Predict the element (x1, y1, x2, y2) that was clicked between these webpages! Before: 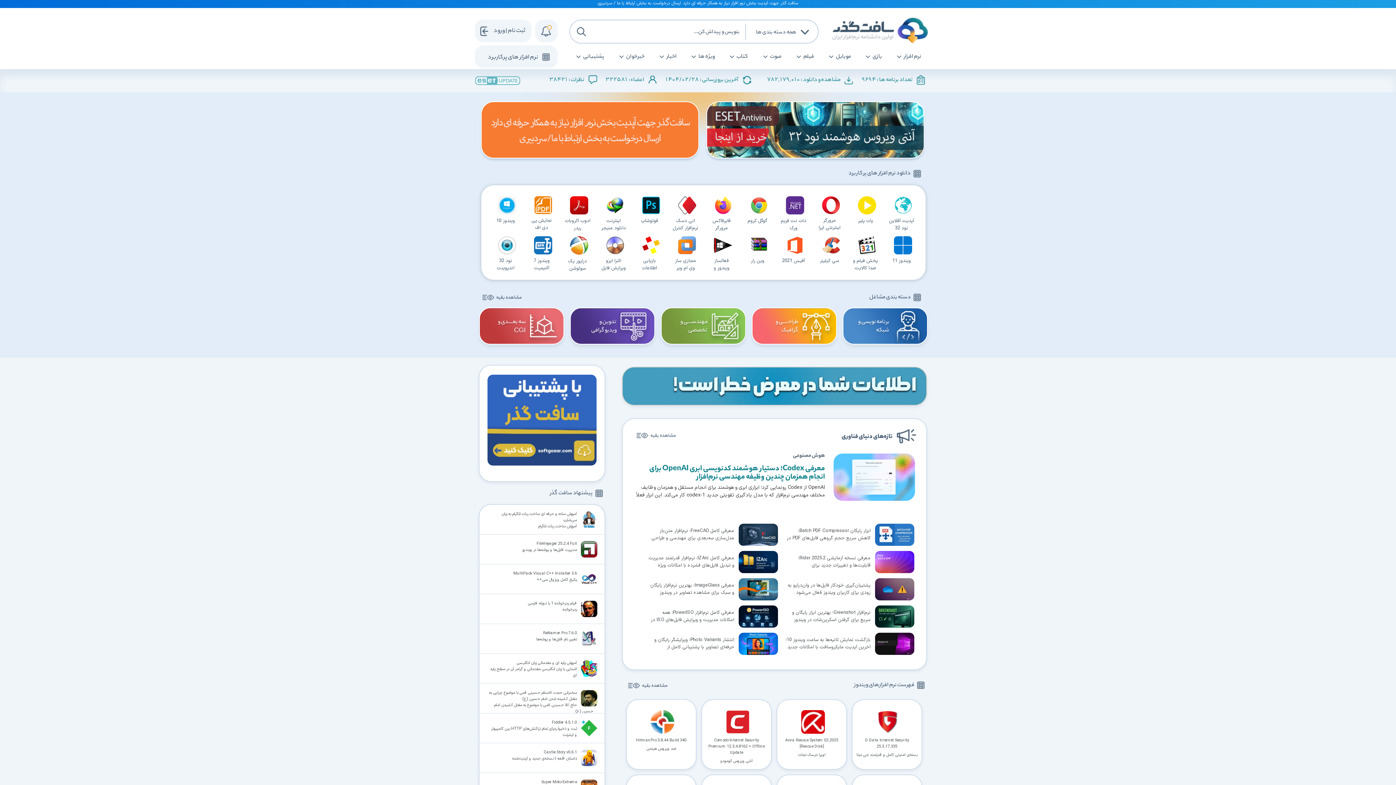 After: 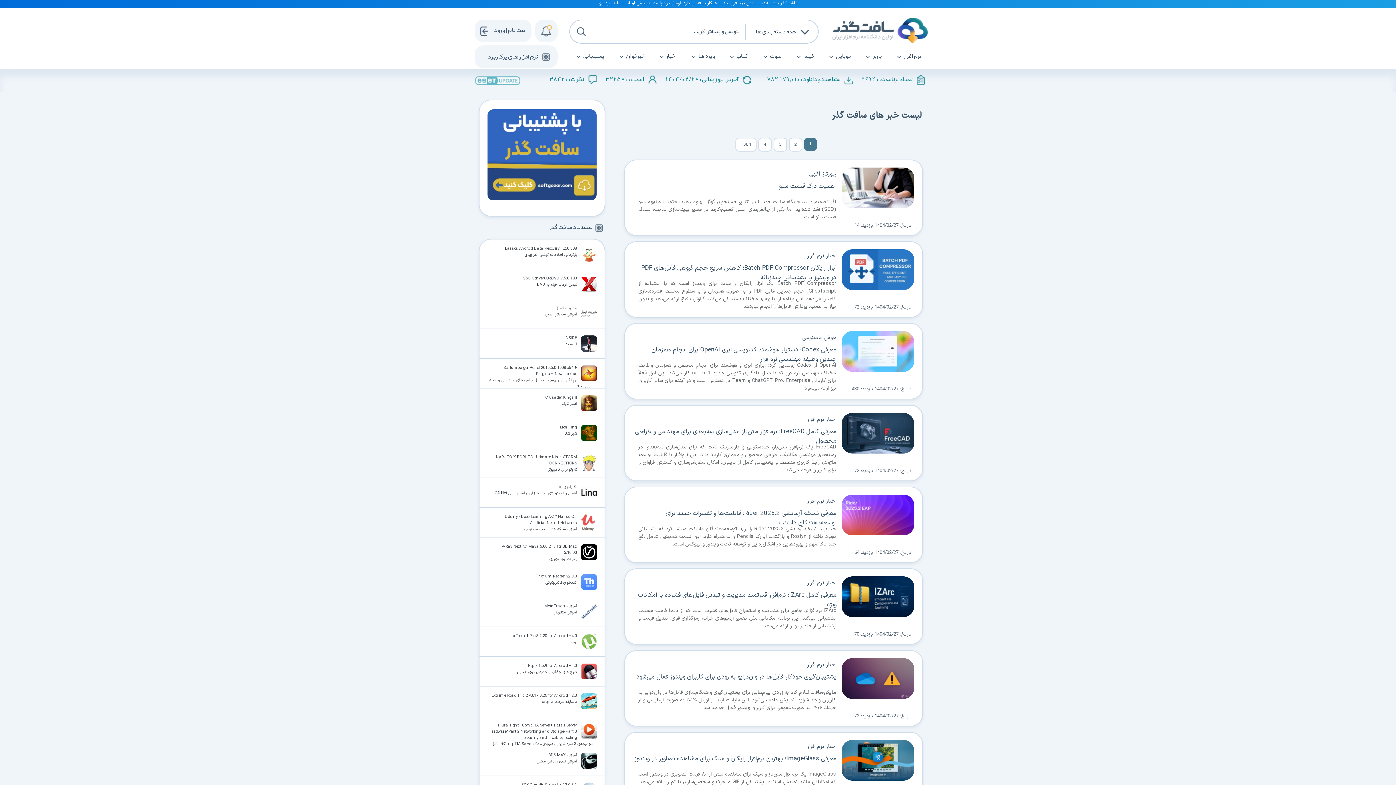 Action: bbox: (634, 431, 676, 440) label: مشاهده بقیه